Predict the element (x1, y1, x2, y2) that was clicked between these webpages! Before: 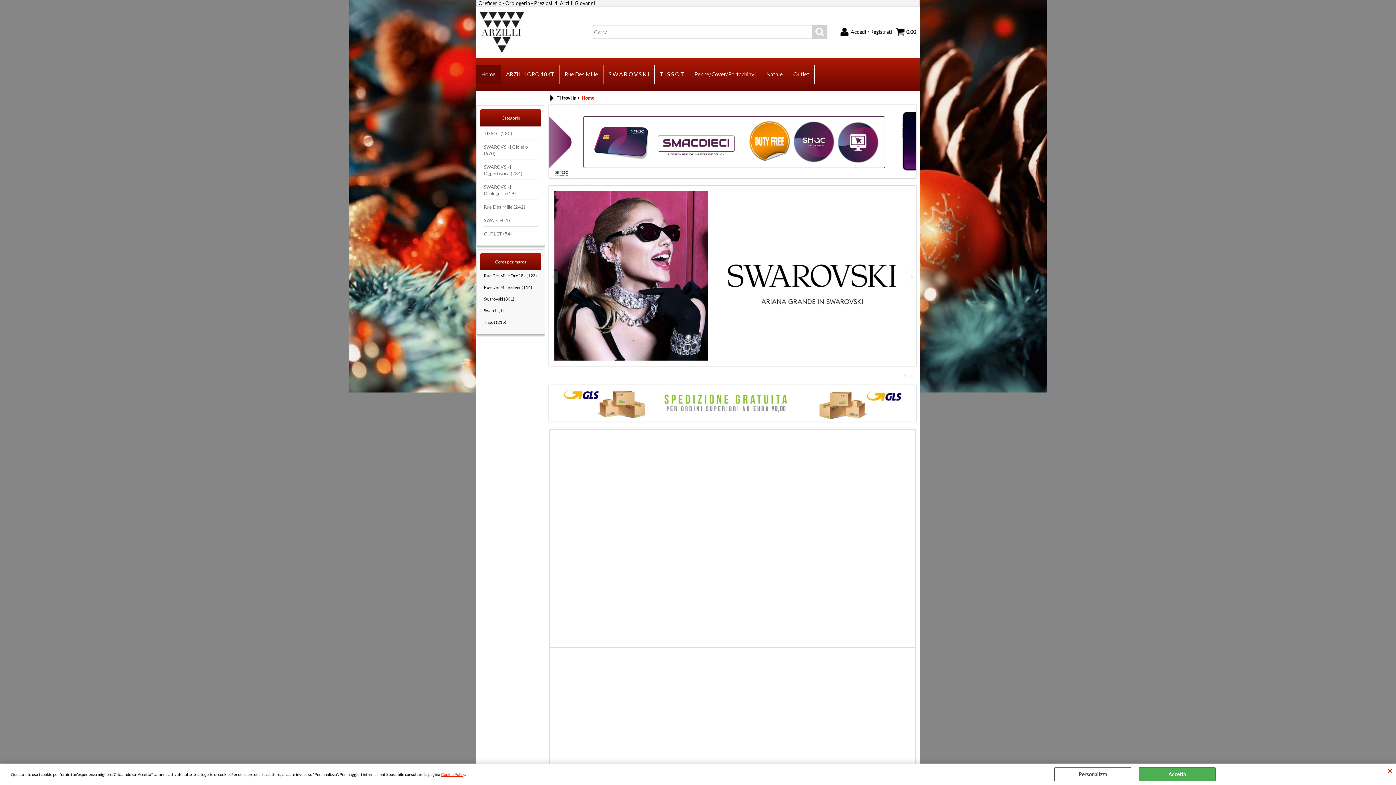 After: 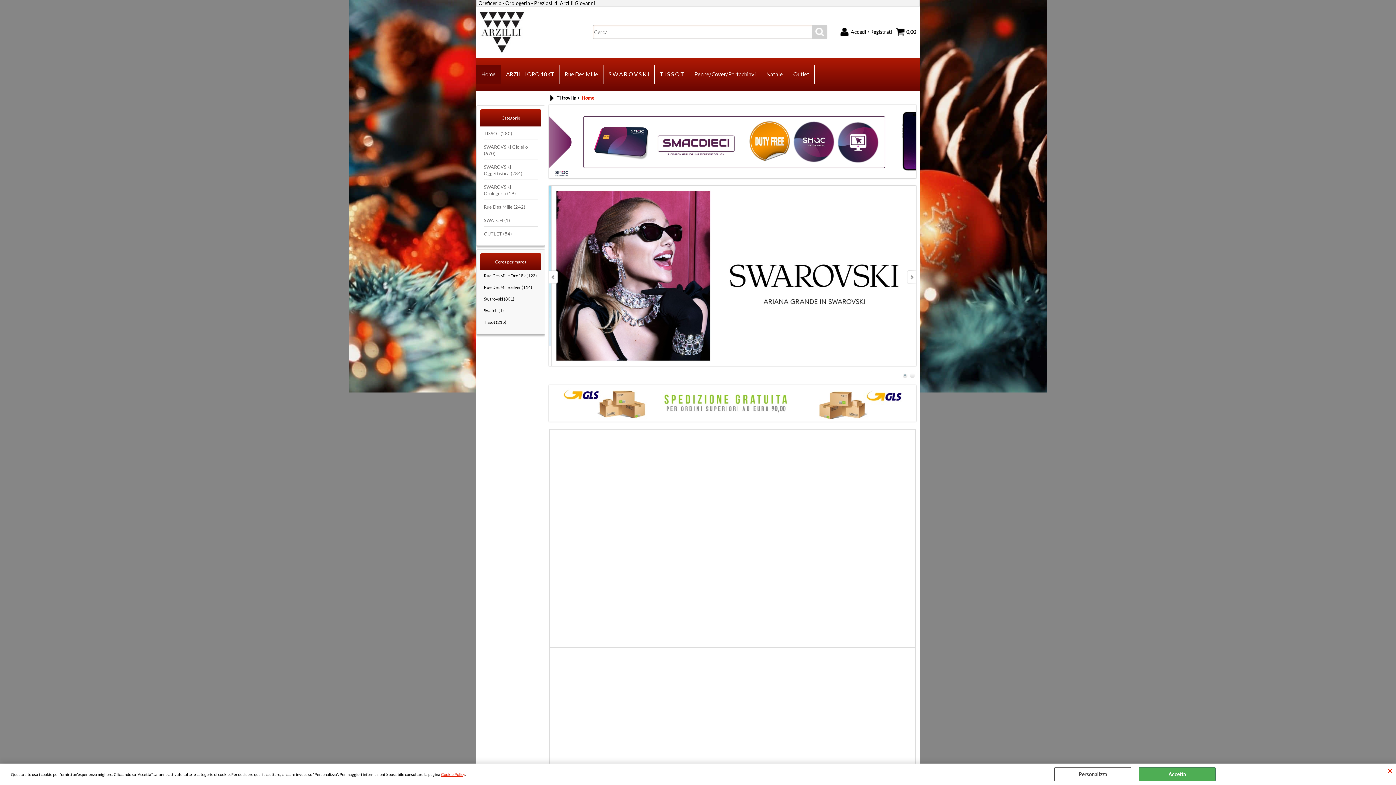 Action: bbox: (910, 373, 915, 378) label: 2